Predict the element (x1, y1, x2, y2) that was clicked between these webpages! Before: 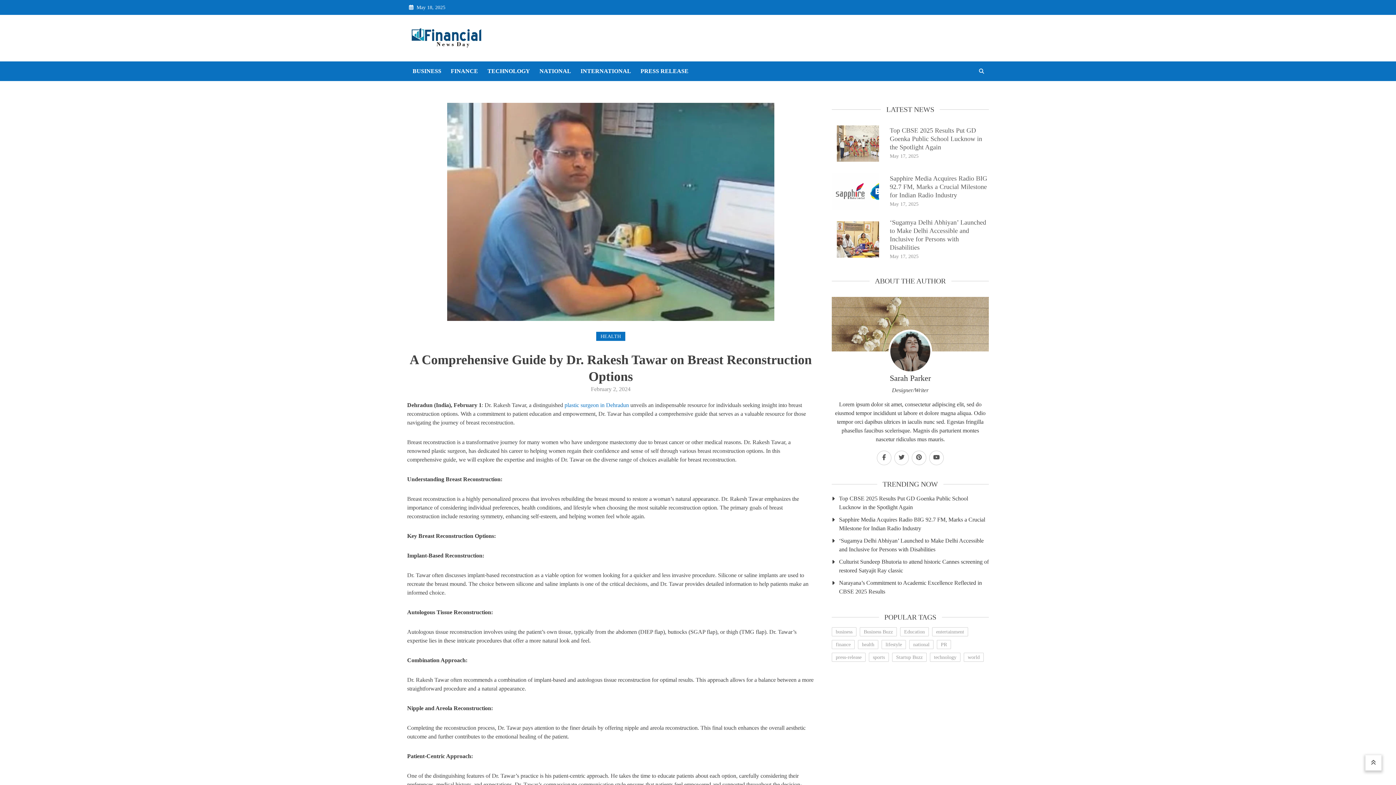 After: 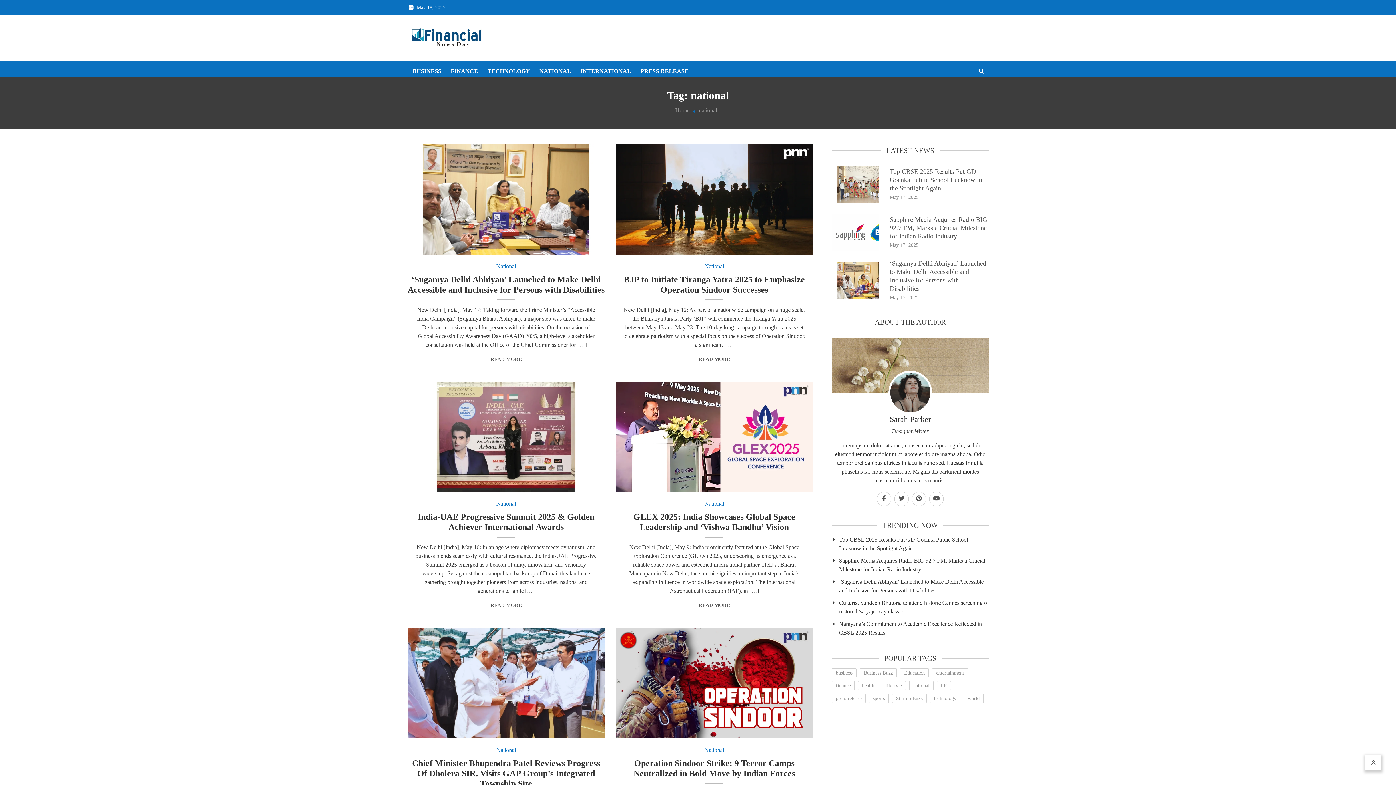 Action: label: national (1,126 items) bbox: (909, 640, 933, 649)